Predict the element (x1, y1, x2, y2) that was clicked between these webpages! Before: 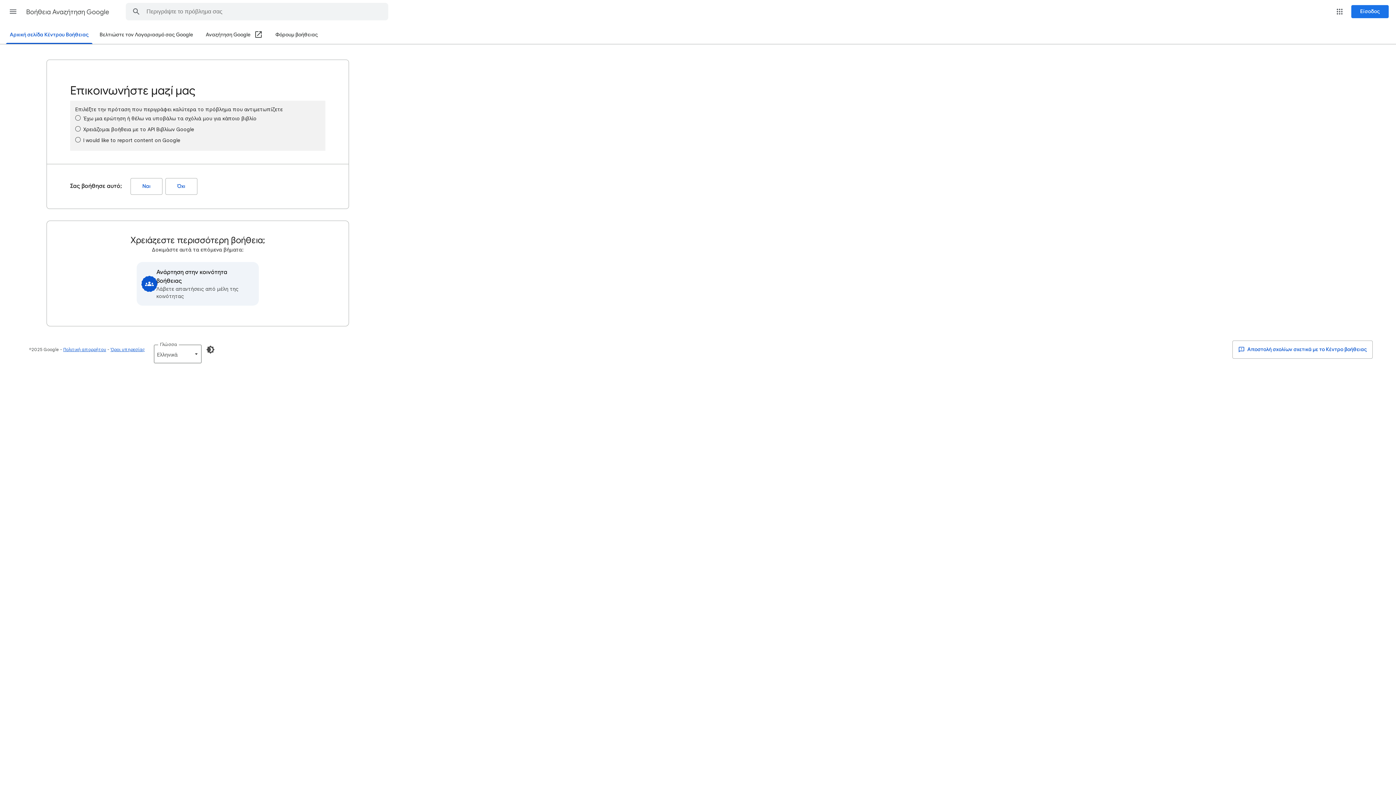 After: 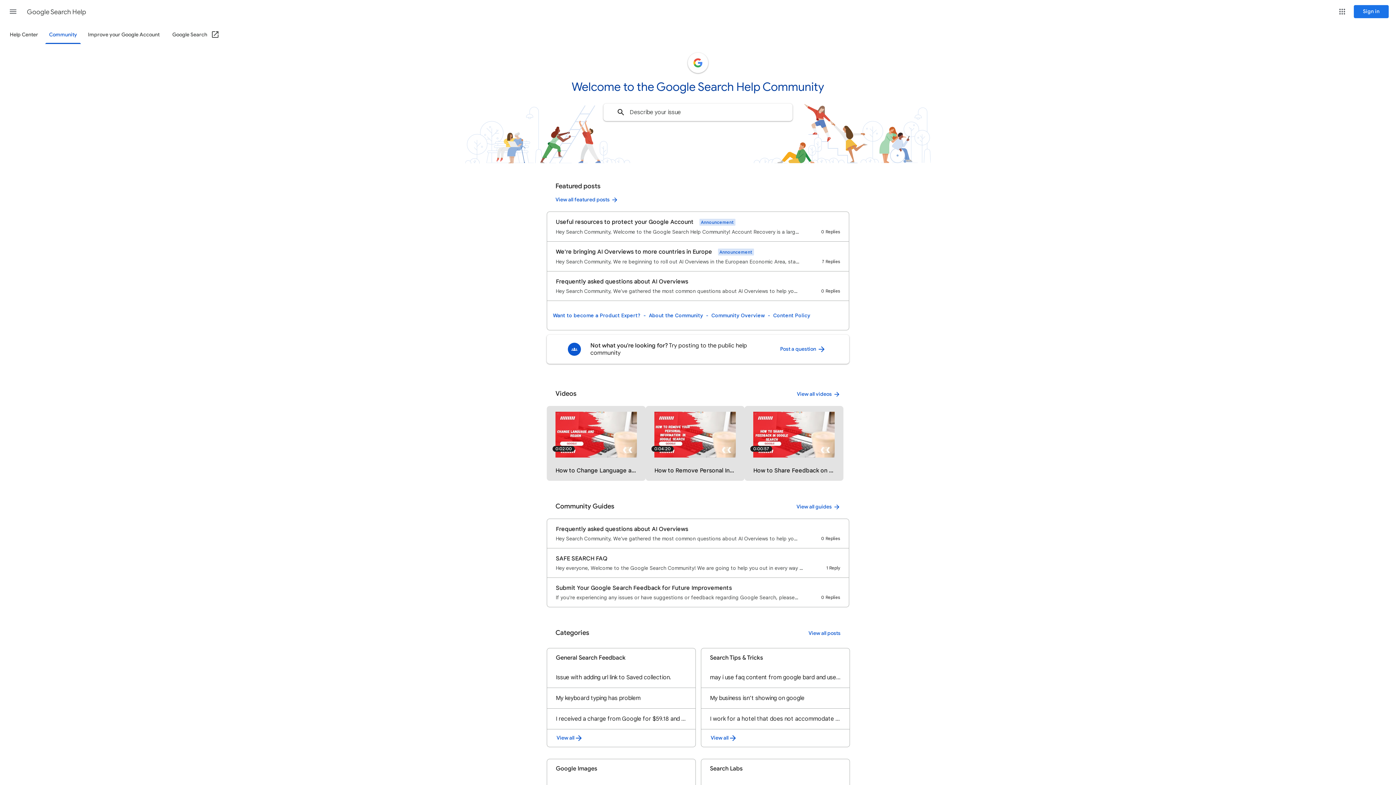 Action: bbox: (136, 262, 258, 305) label: Ανάρτηση στην κοινότητα βοήθειας
Λάβετε απαντήσεις από μέλη της κοινότητας